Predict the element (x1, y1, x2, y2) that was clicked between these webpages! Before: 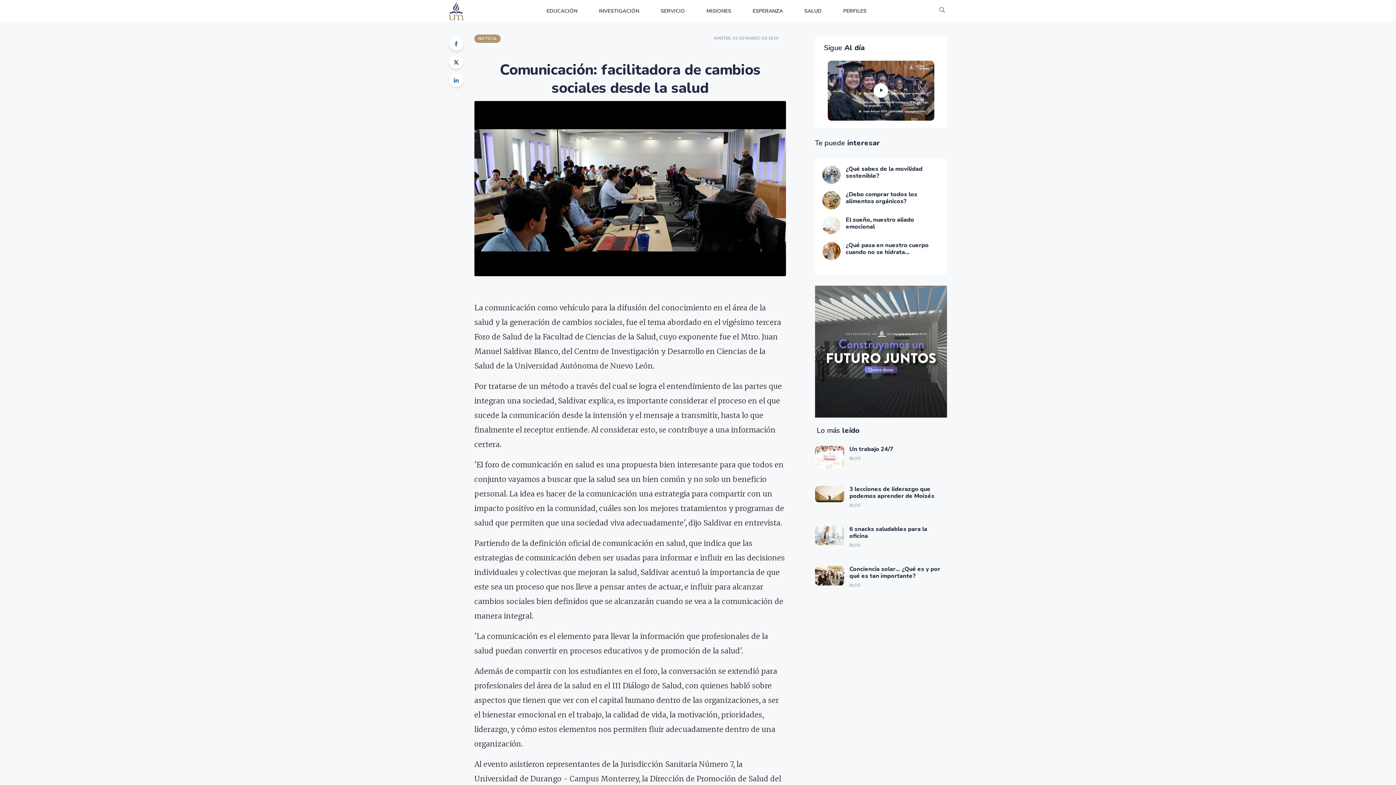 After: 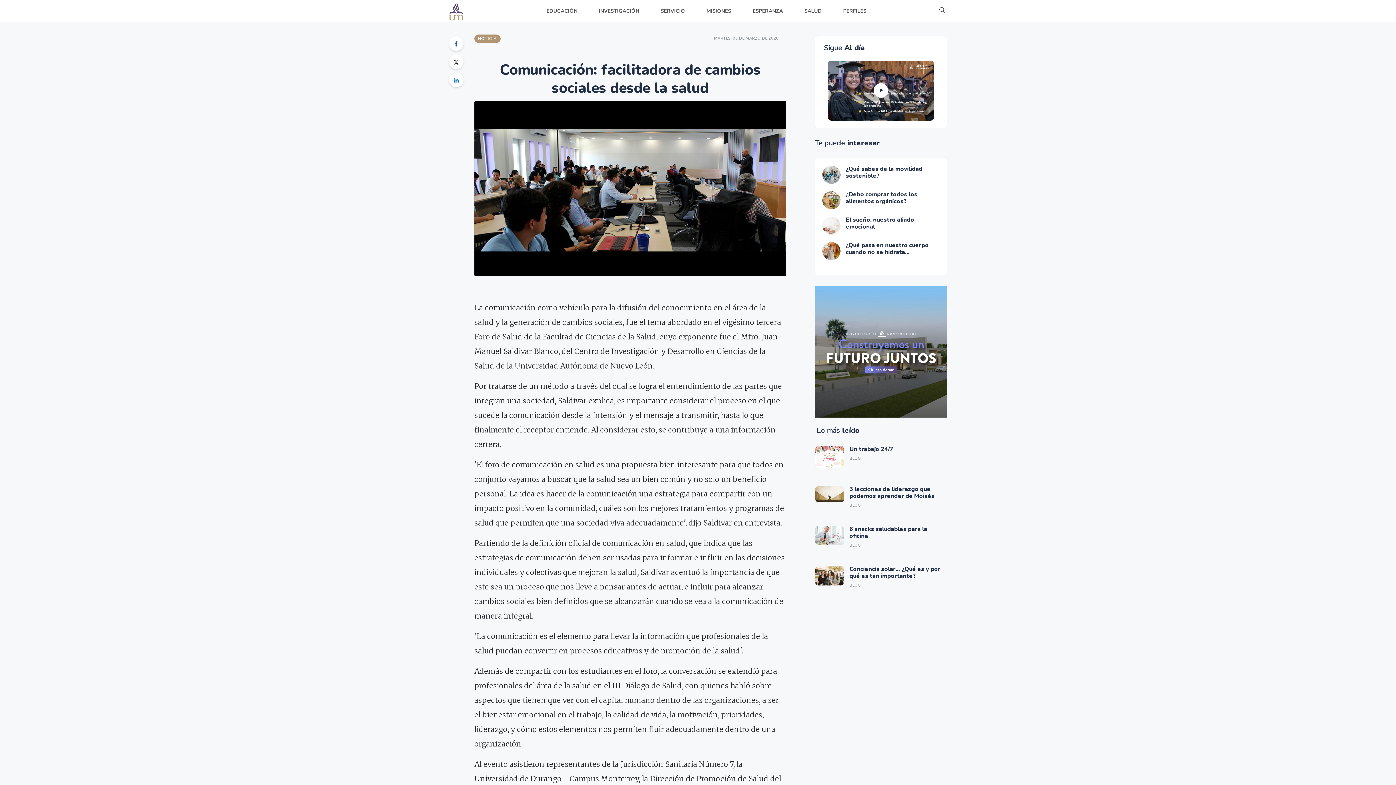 Action: bbox: (449, 72, 463, 87)